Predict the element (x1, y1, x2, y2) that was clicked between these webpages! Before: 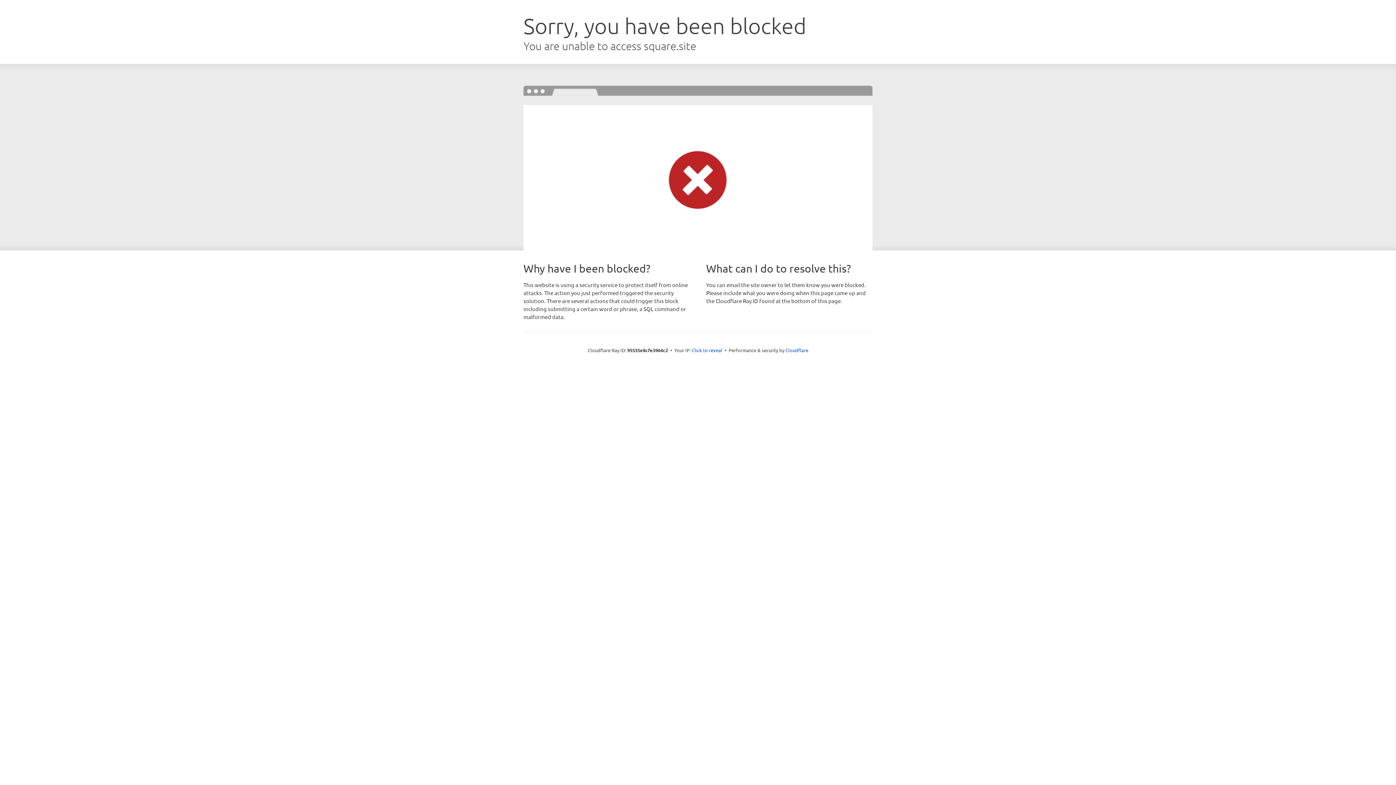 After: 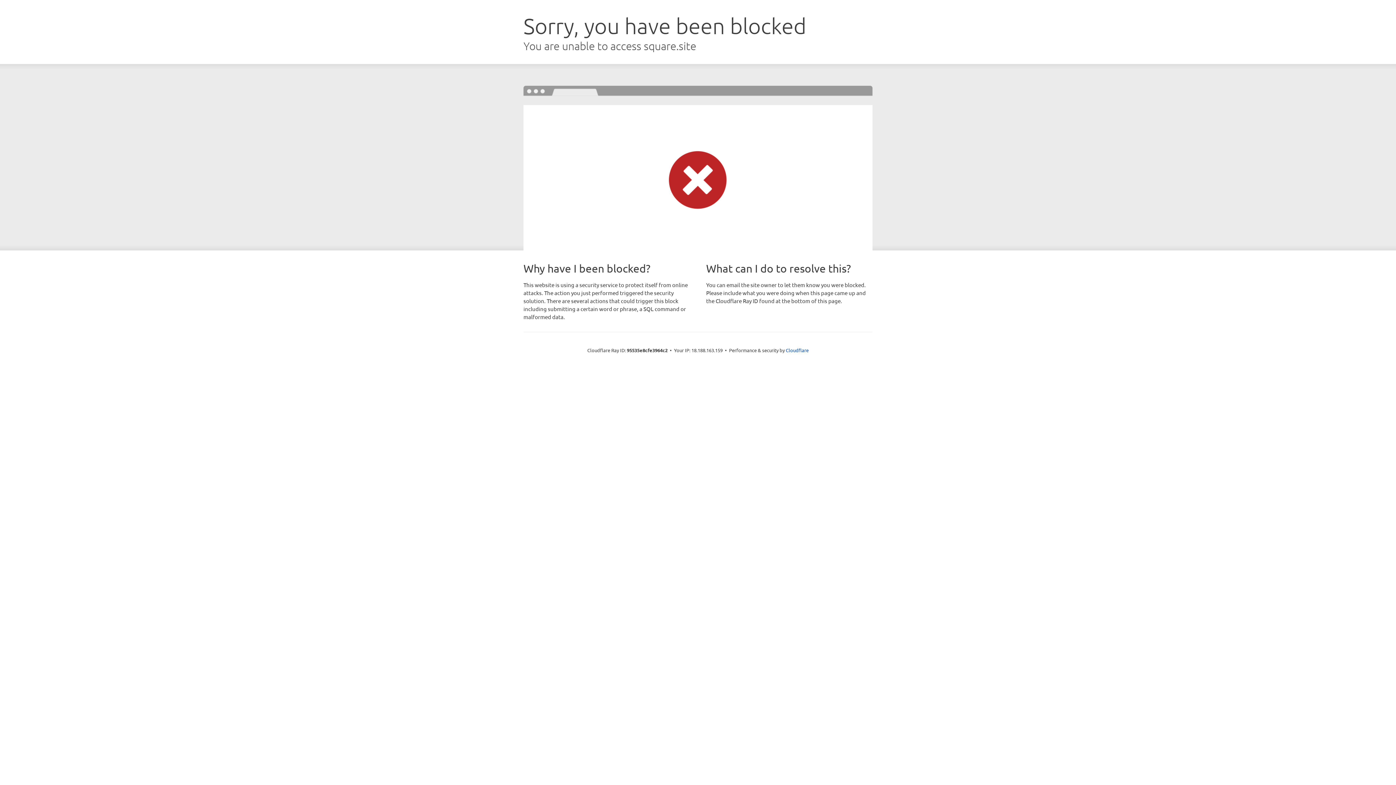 Action: bbox: (692, 346, 722, 353) label: Click to reveal